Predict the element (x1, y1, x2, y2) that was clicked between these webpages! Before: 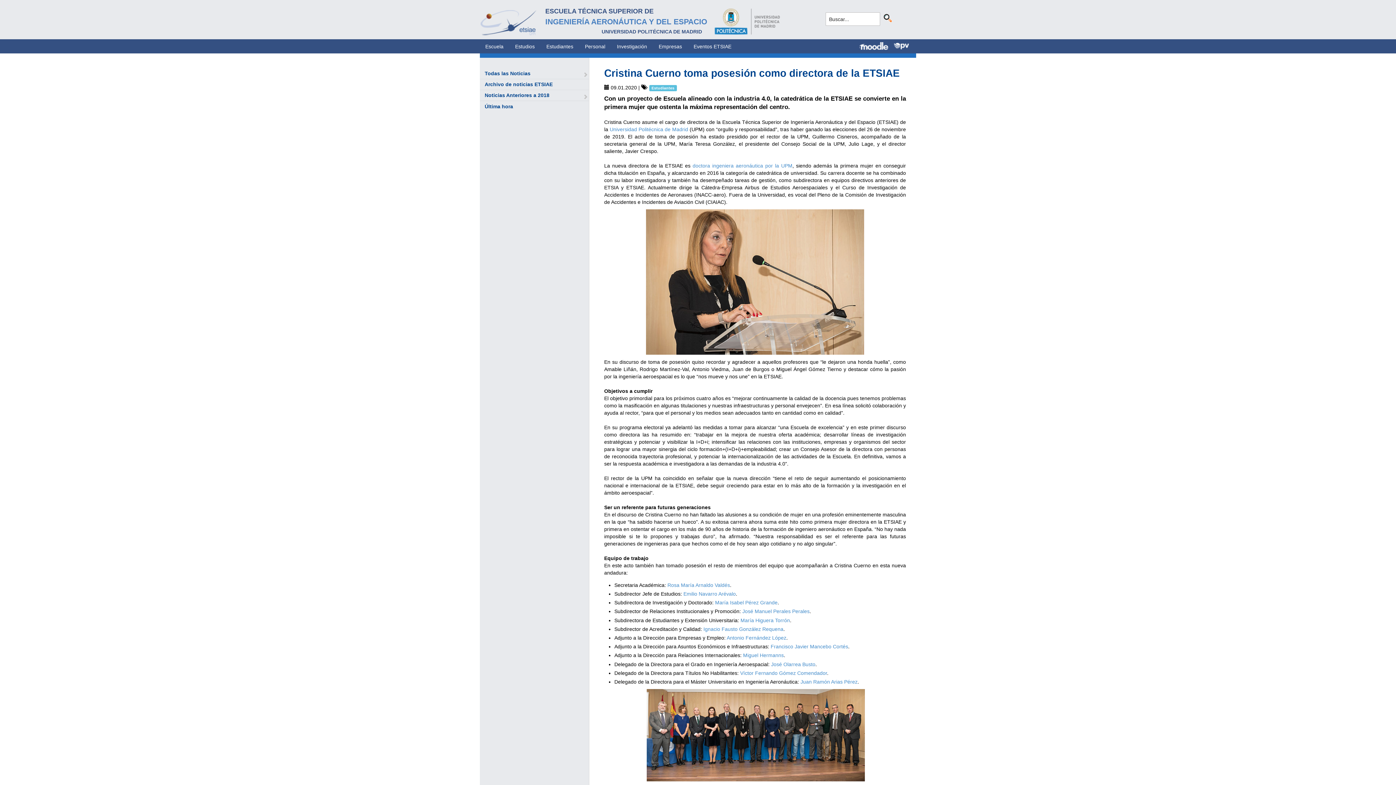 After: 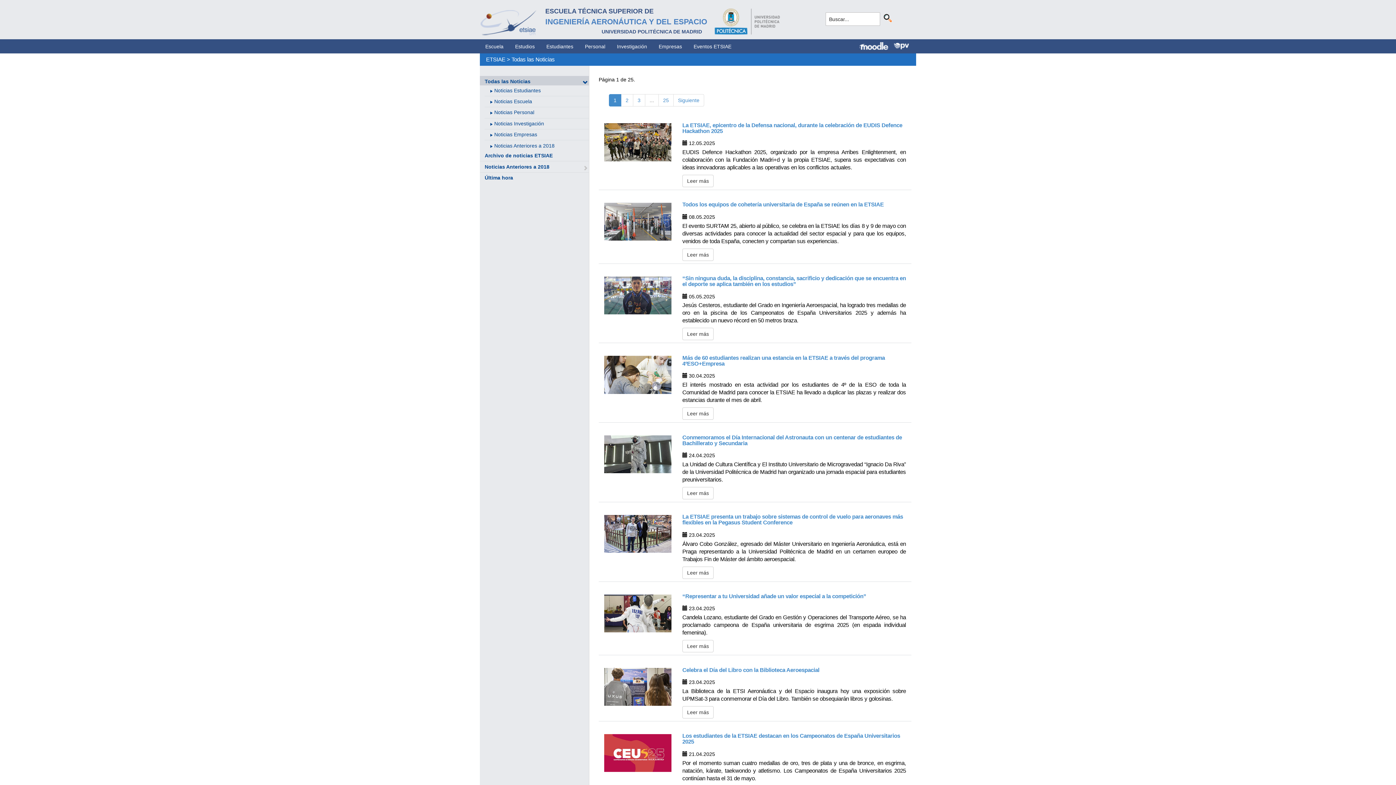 Action: label: Todas las Noticias bbox: (484, 70, 530, 76)